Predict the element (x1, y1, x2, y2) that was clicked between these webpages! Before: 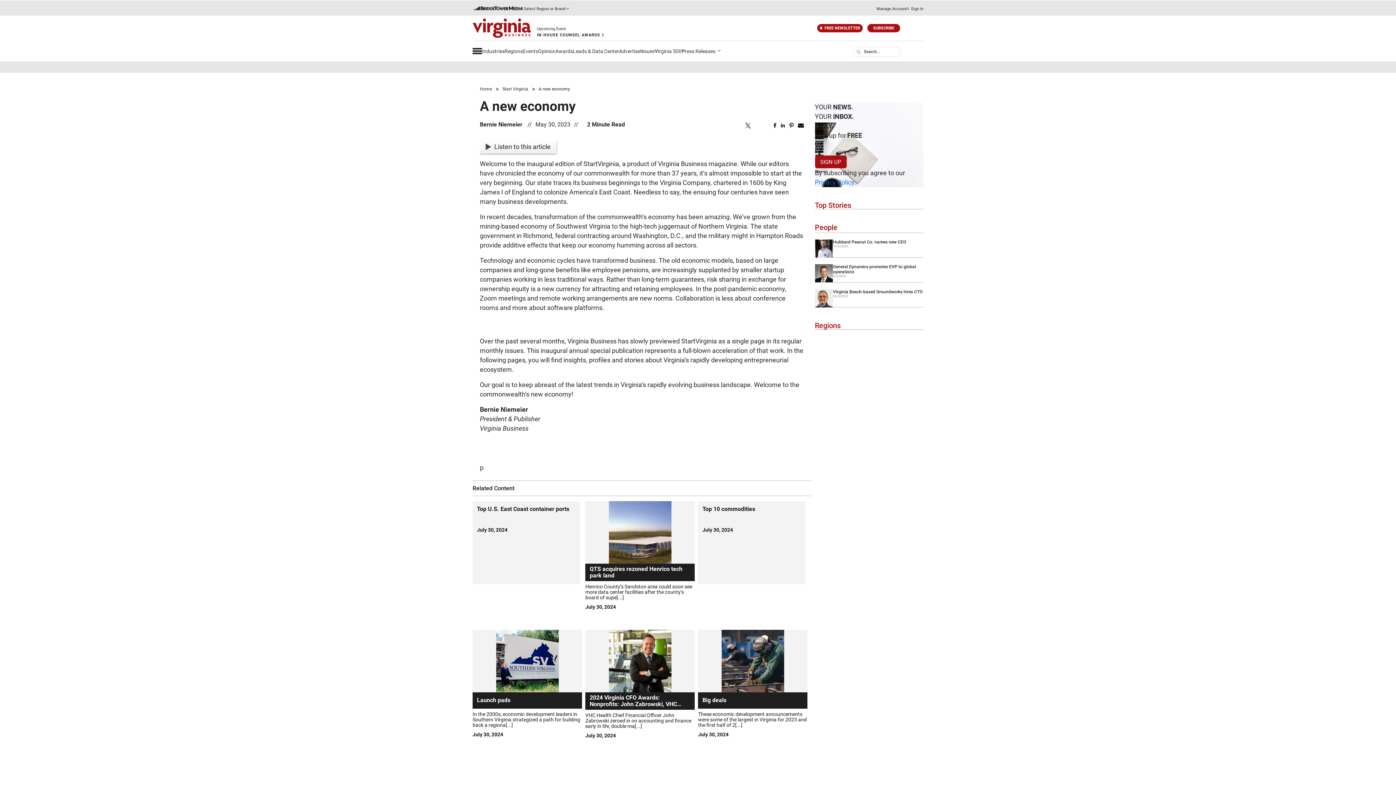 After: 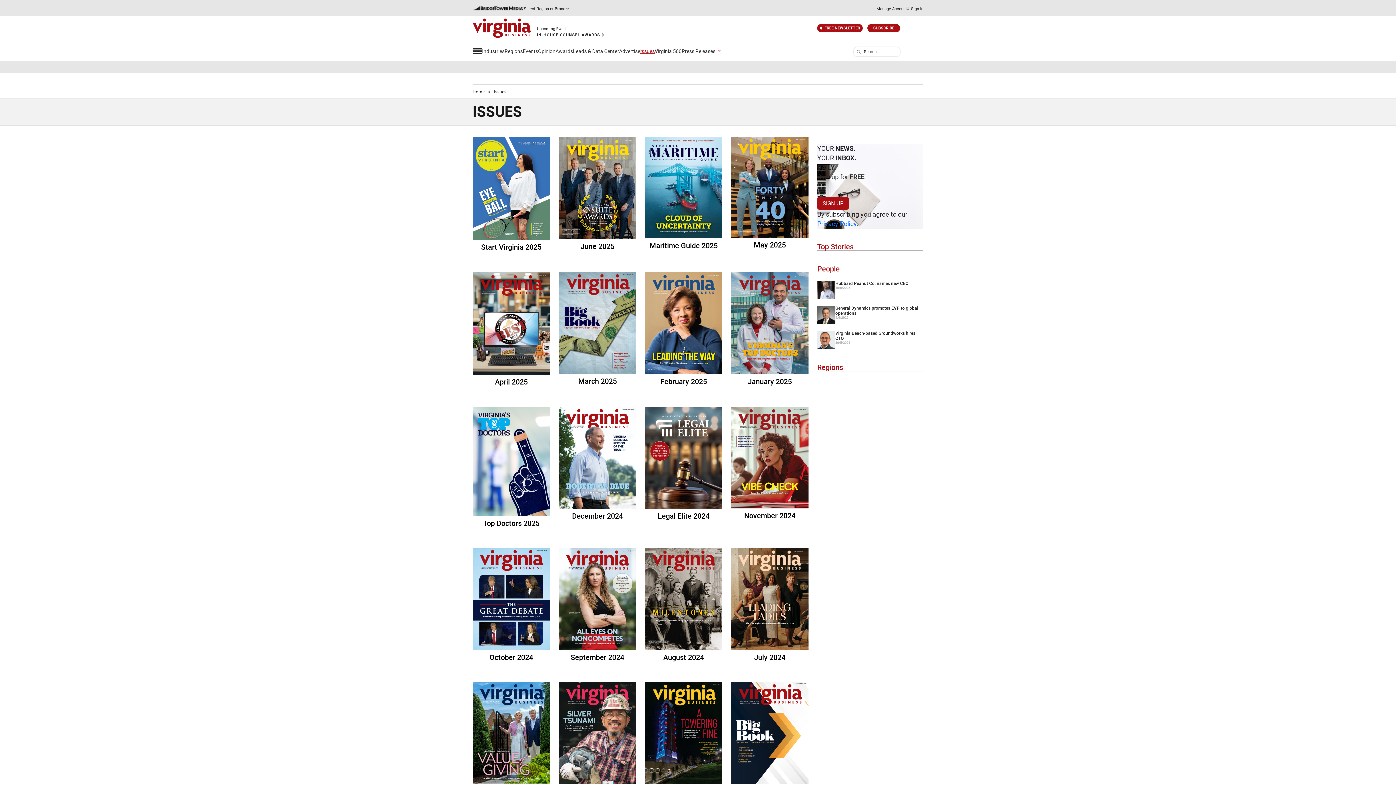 Action: bbox: (640, 48, 654, 54) label: Issues